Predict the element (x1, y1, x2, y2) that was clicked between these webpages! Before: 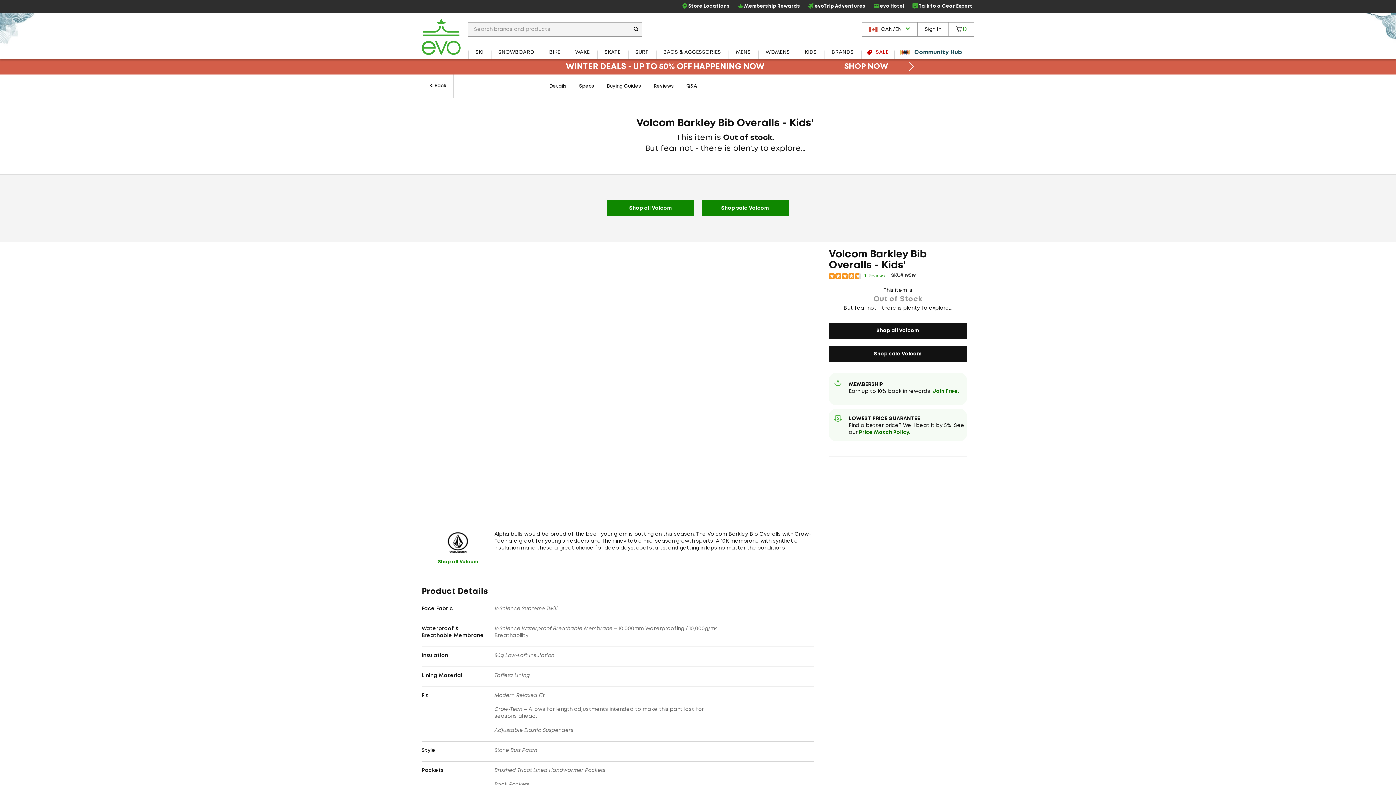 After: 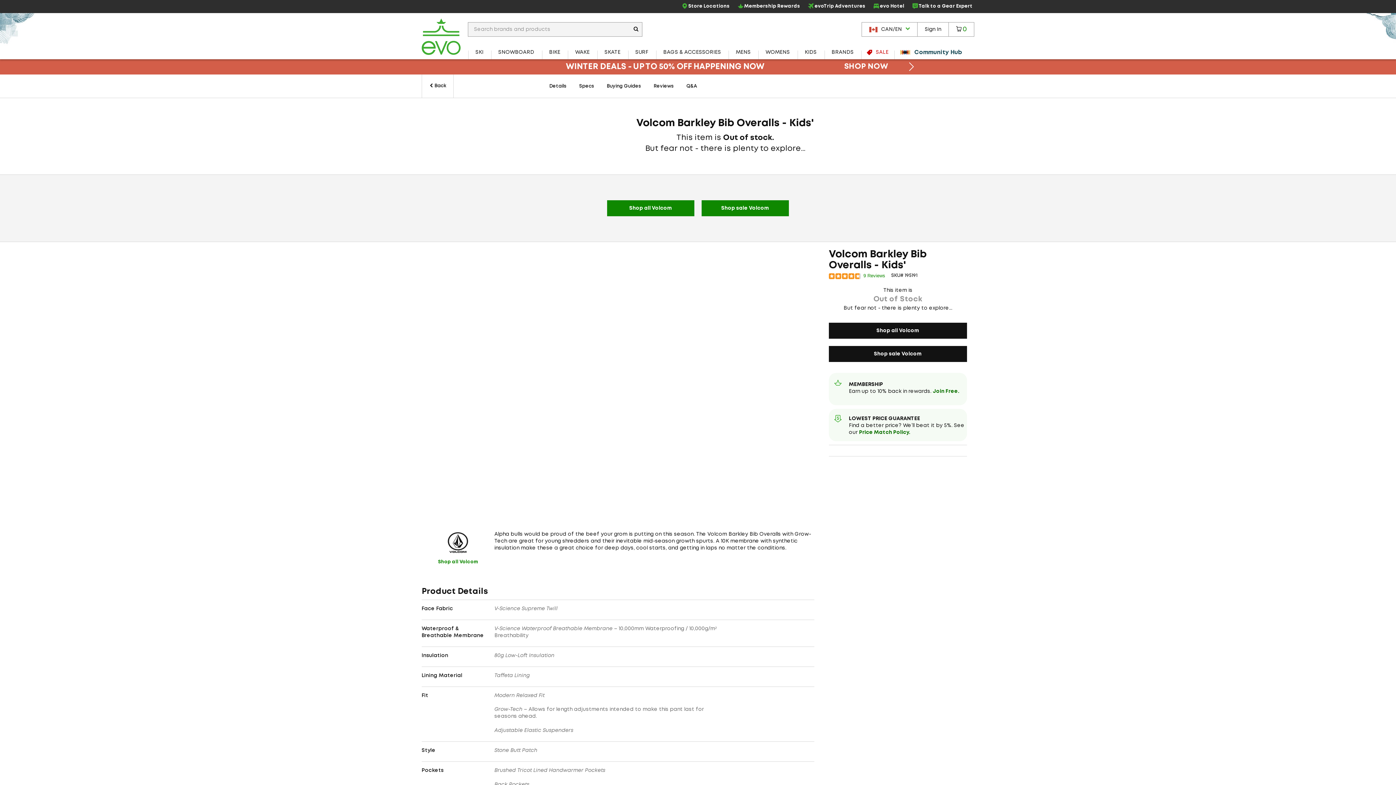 Action: bbox: (630, 22, 642, 36) label: Search evo.com